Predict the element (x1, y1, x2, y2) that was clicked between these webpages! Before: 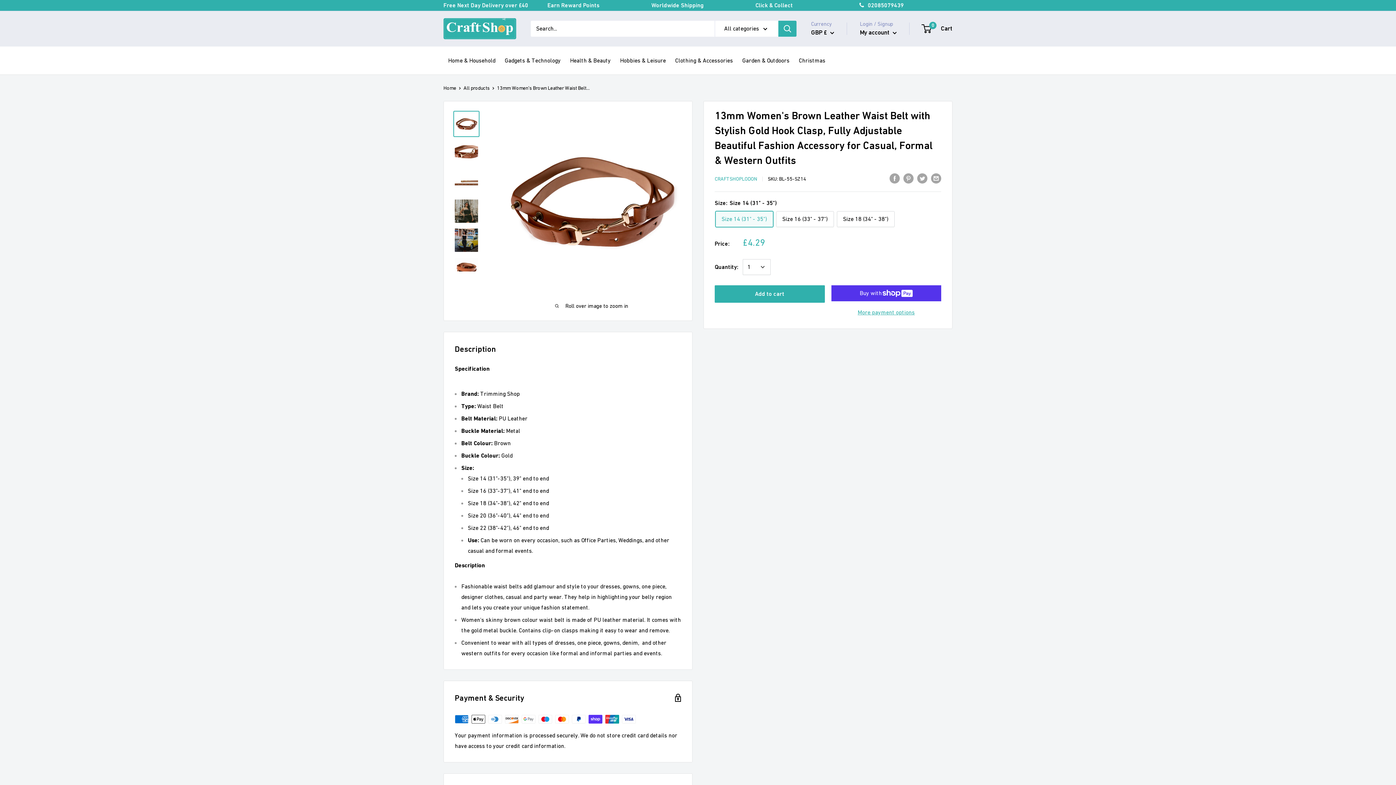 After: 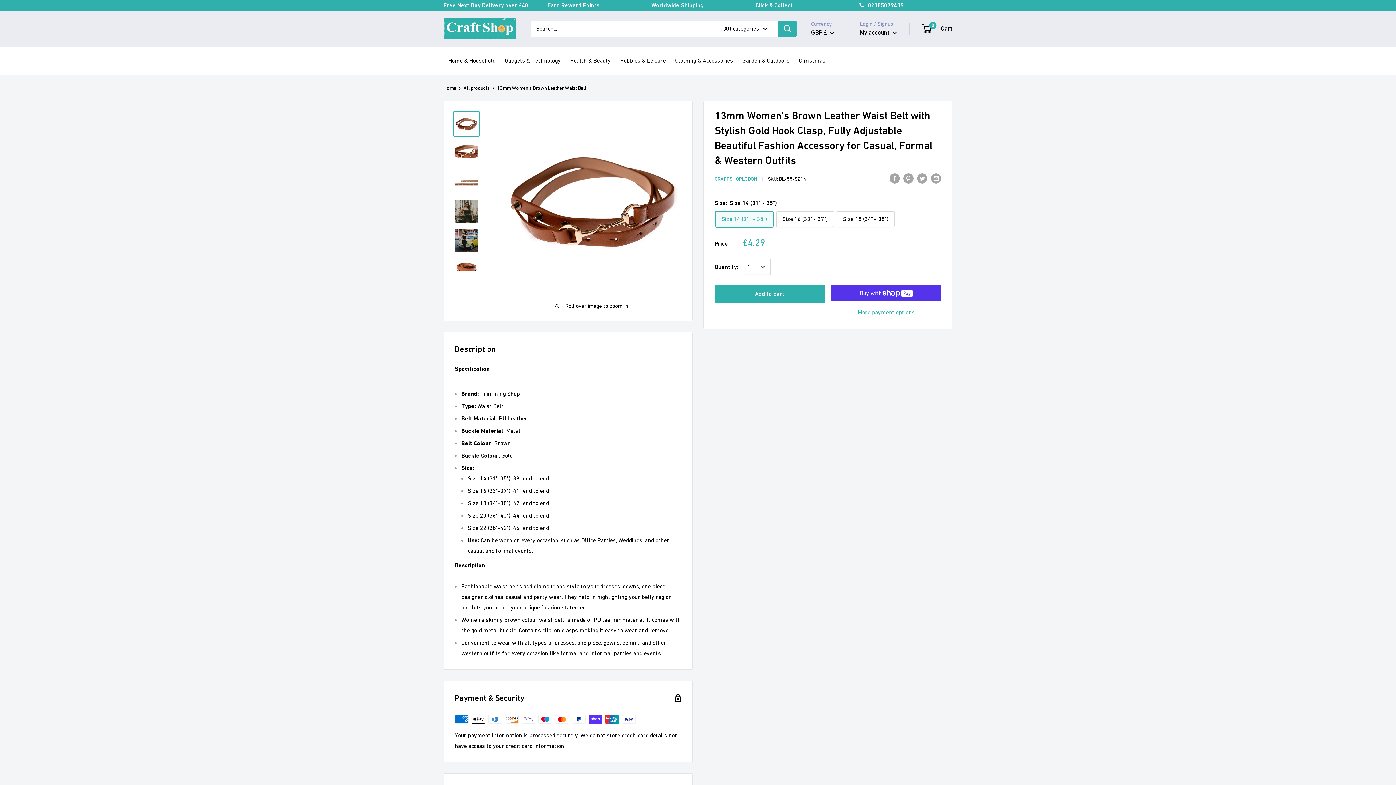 Action: bbox: (453, 110, 479, 136)